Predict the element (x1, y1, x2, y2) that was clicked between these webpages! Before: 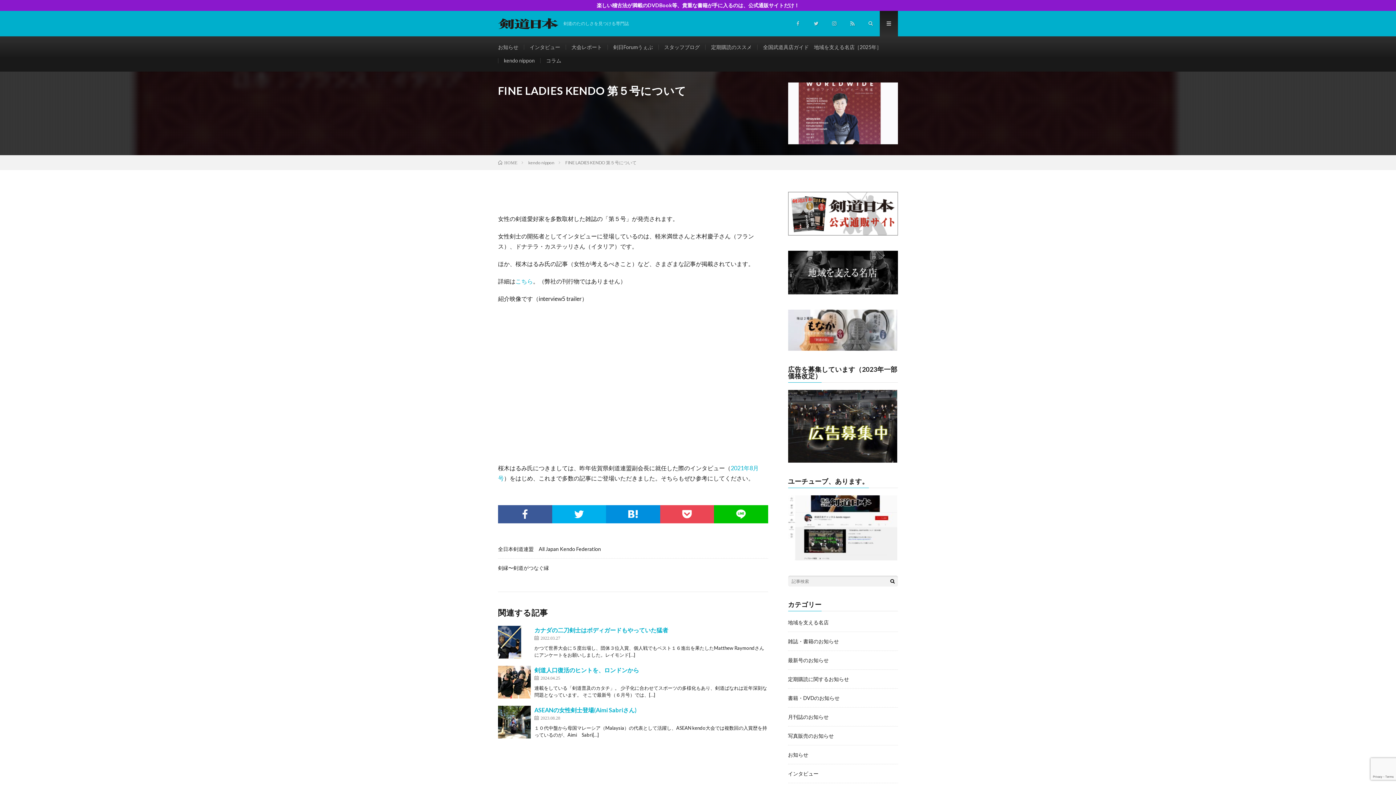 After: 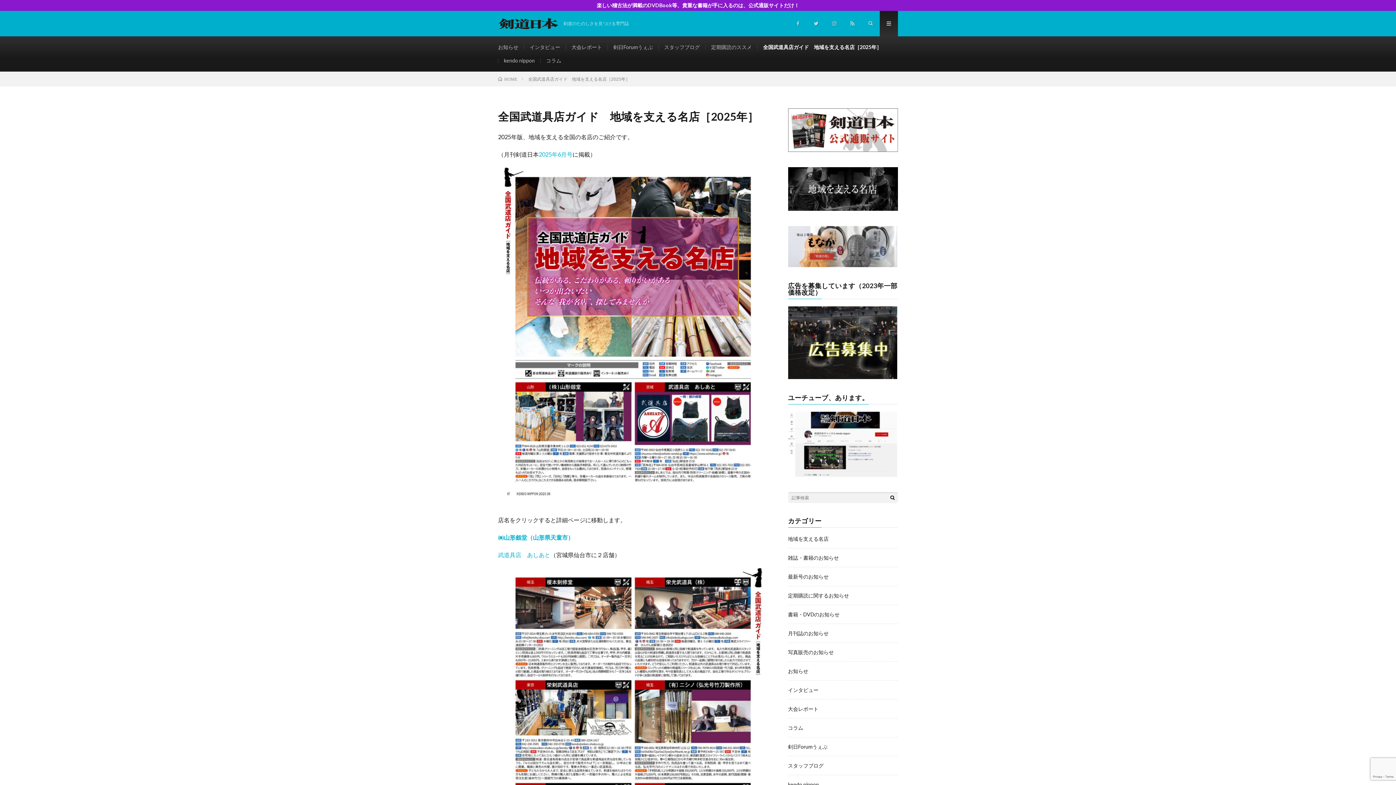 Action: bbox: (763, 44, 881, 50) label: 全国武道具店ガイド　地域を支える名店［2025年］